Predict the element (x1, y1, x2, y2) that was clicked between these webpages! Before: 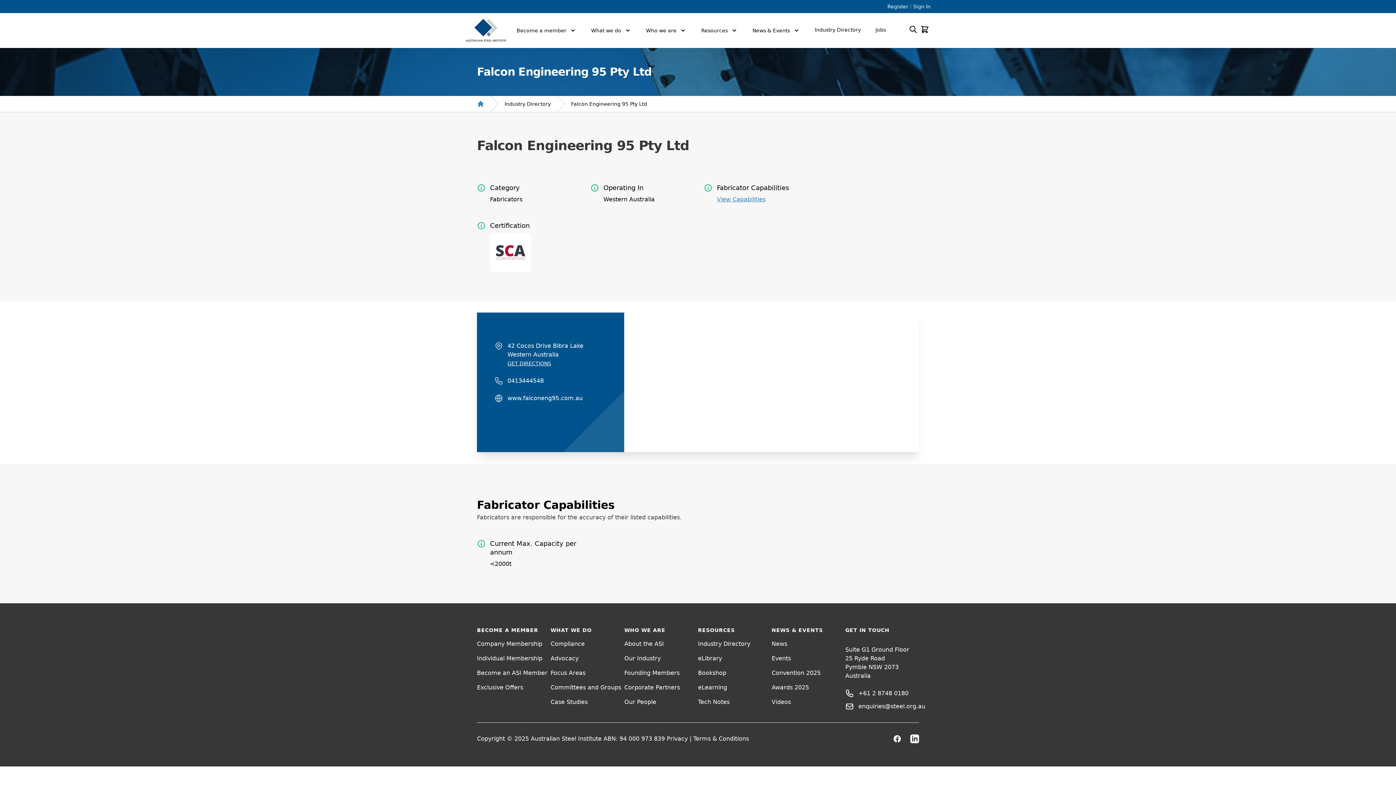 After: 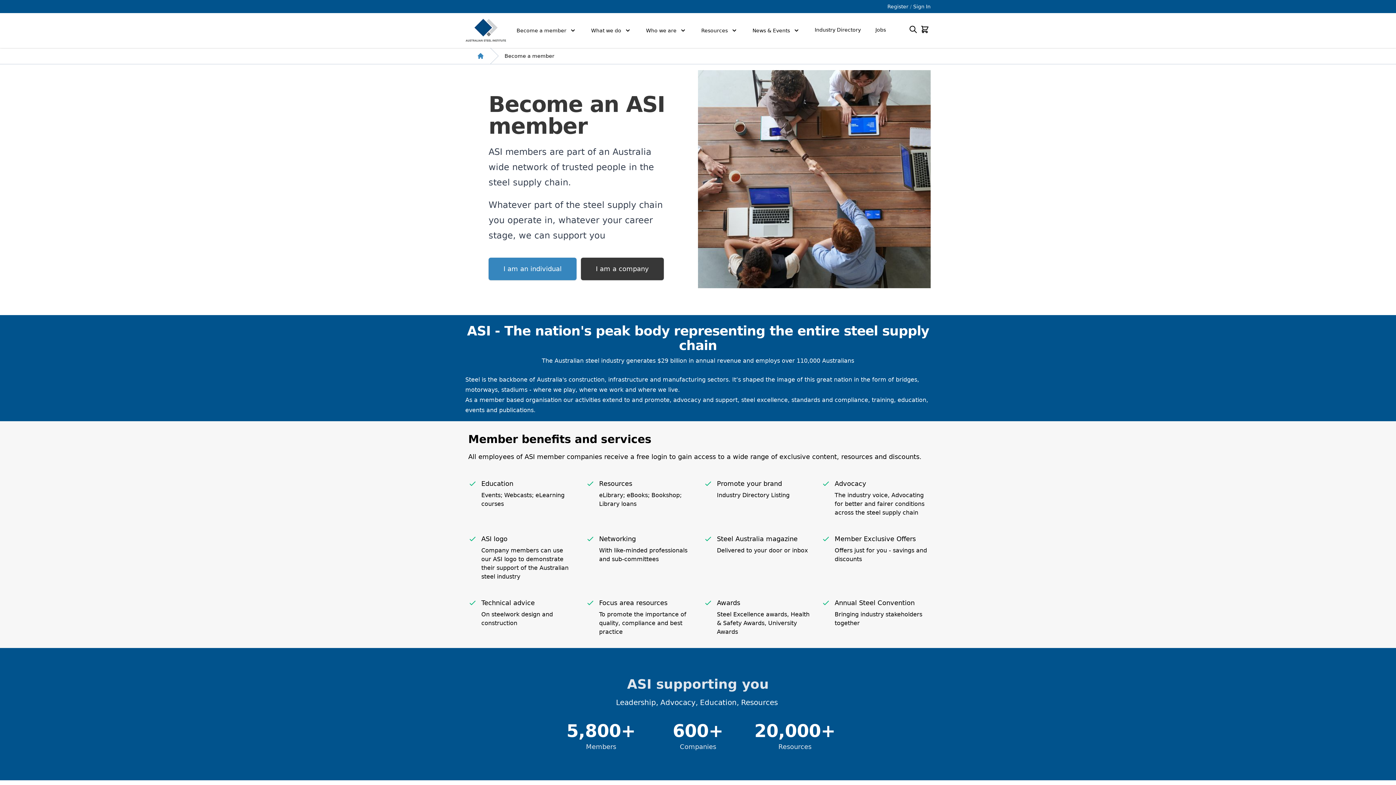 Action: bbox: (477, 669, 547, 676) label: Become an ASI Member